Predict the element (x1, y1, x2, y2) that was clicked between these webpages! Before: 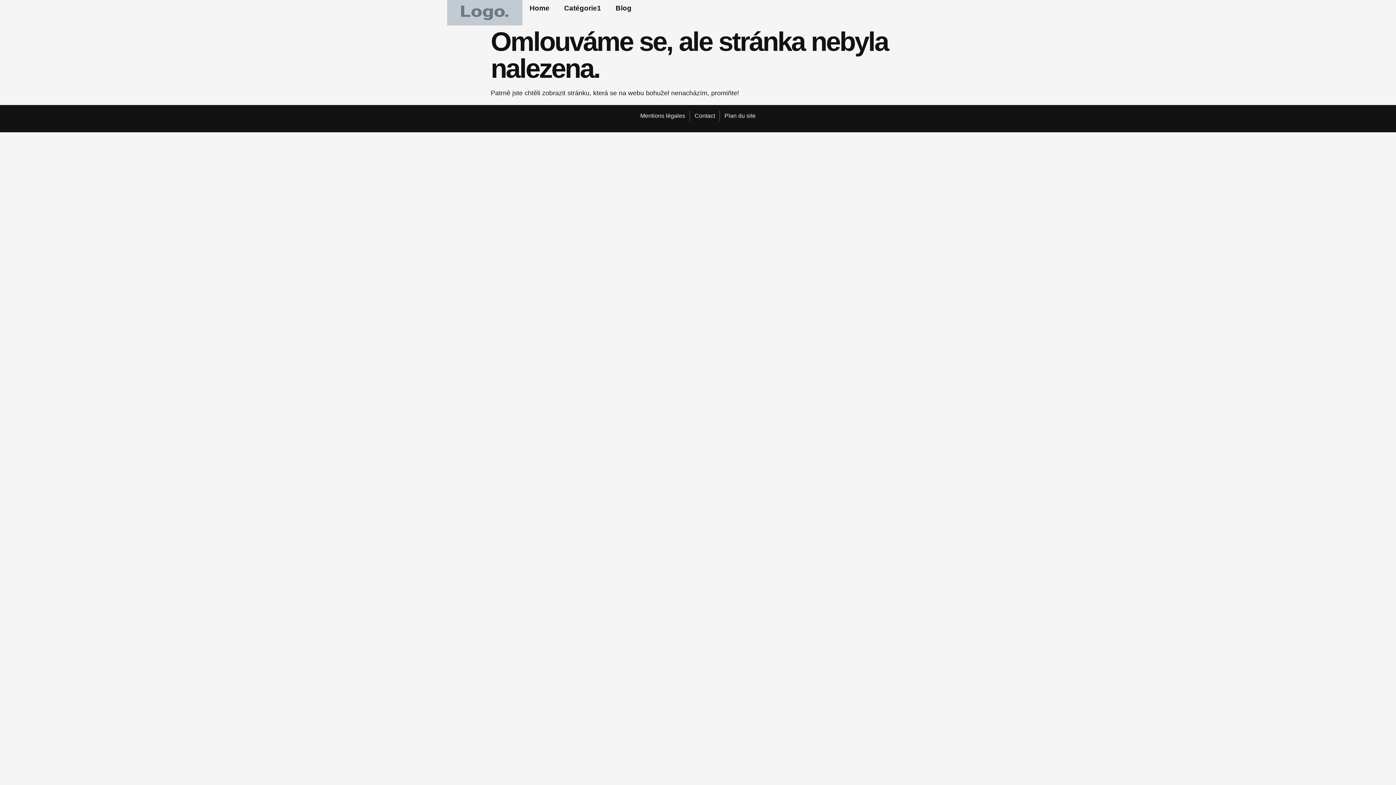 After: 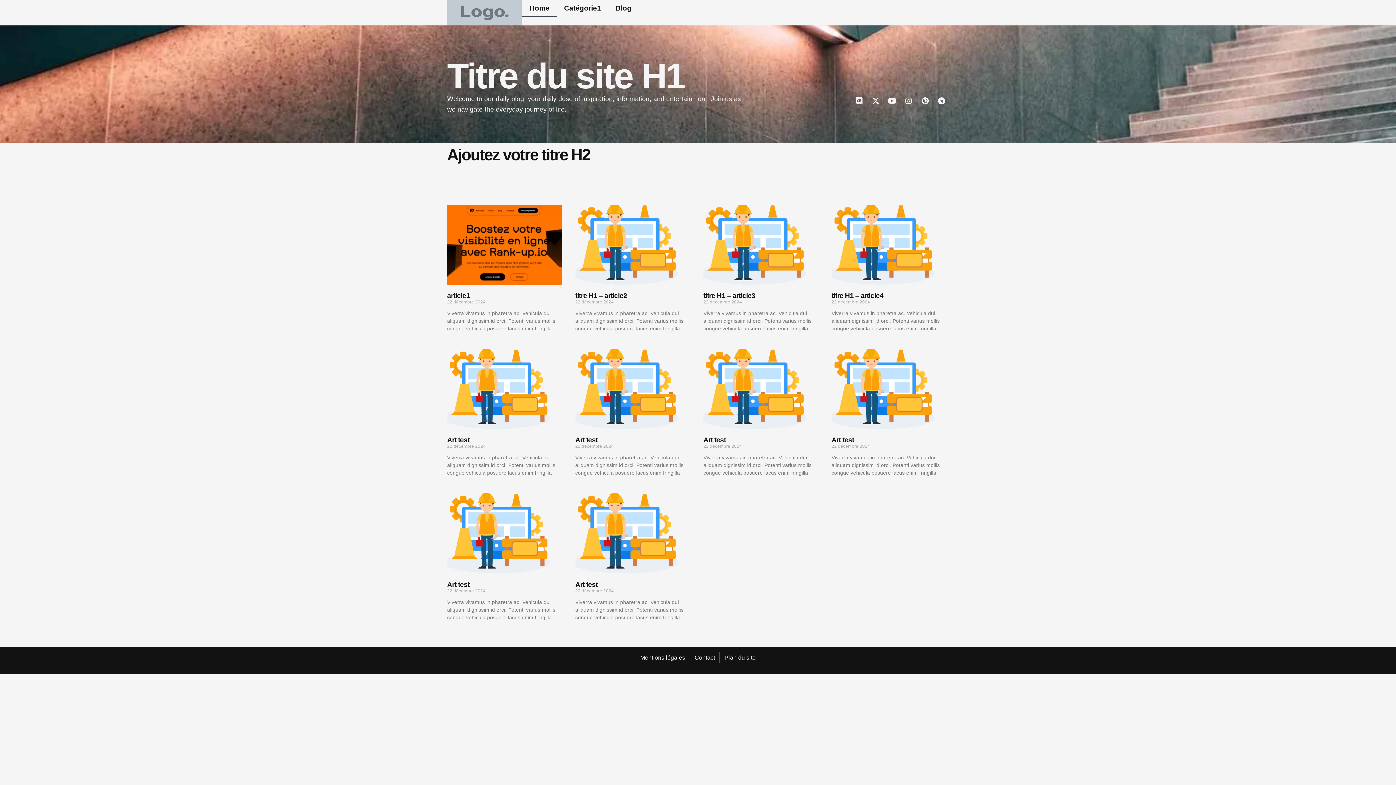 Action: bbox: (522, 0, 556, 16) label: Home